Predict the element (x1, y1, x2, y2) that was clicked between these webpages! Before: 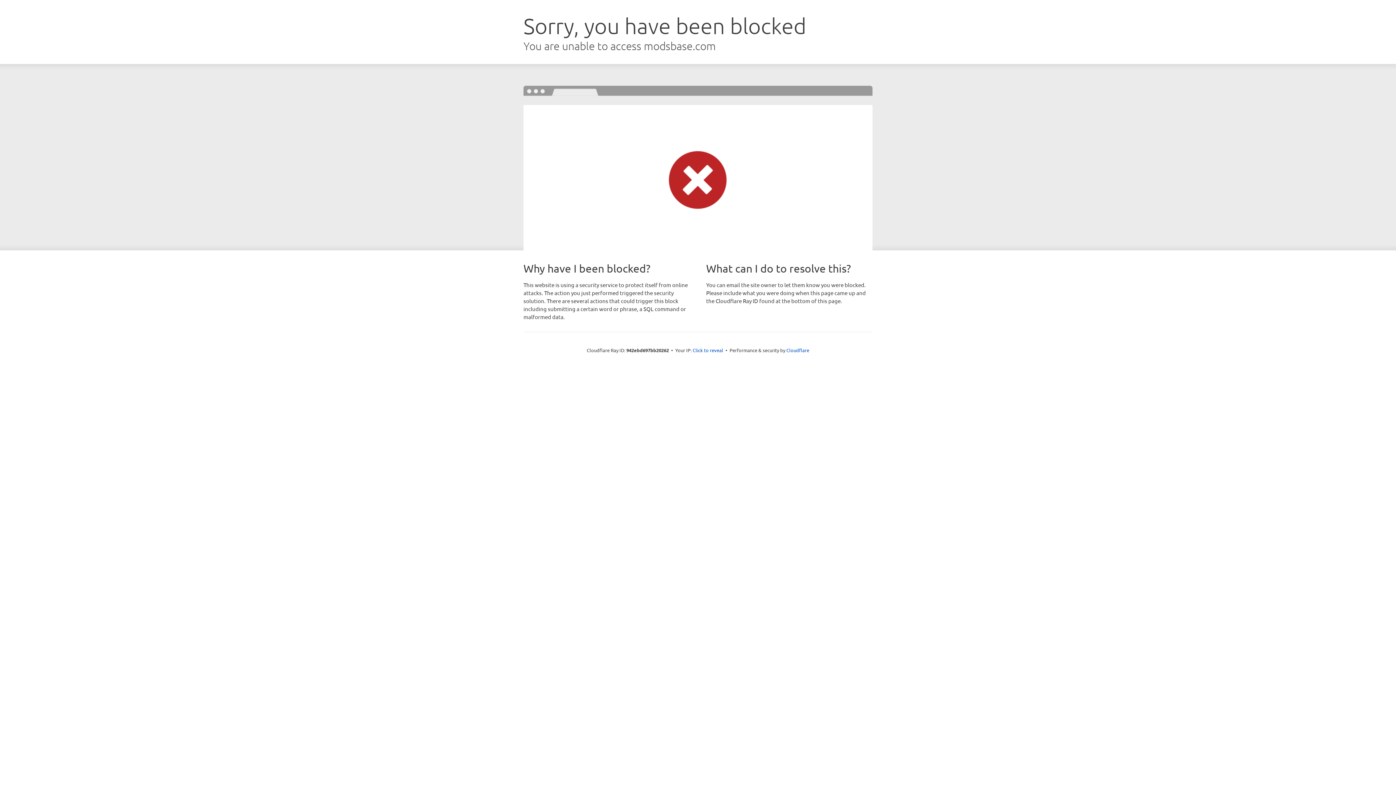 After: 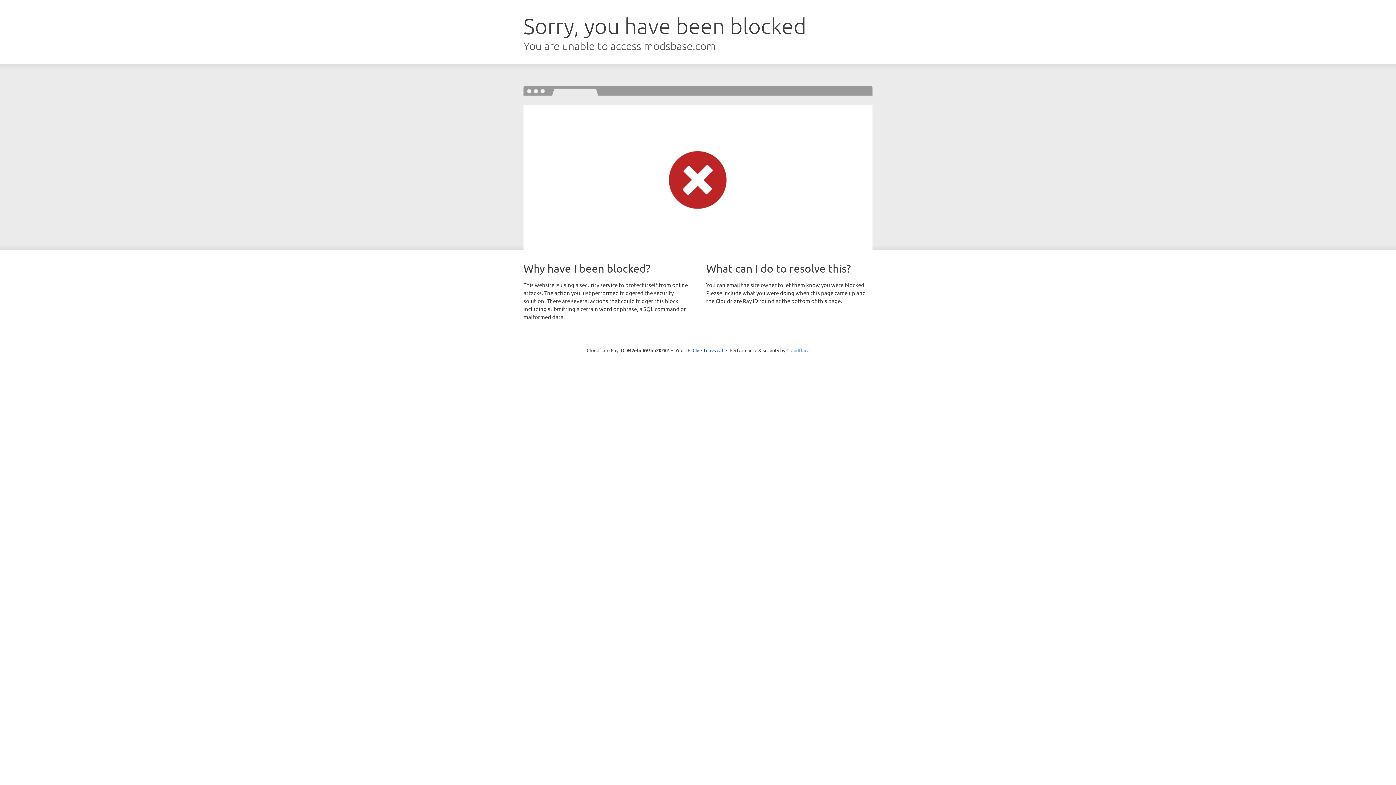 Action: label: Cloudflare bbox: (786, 347, 809, 353)